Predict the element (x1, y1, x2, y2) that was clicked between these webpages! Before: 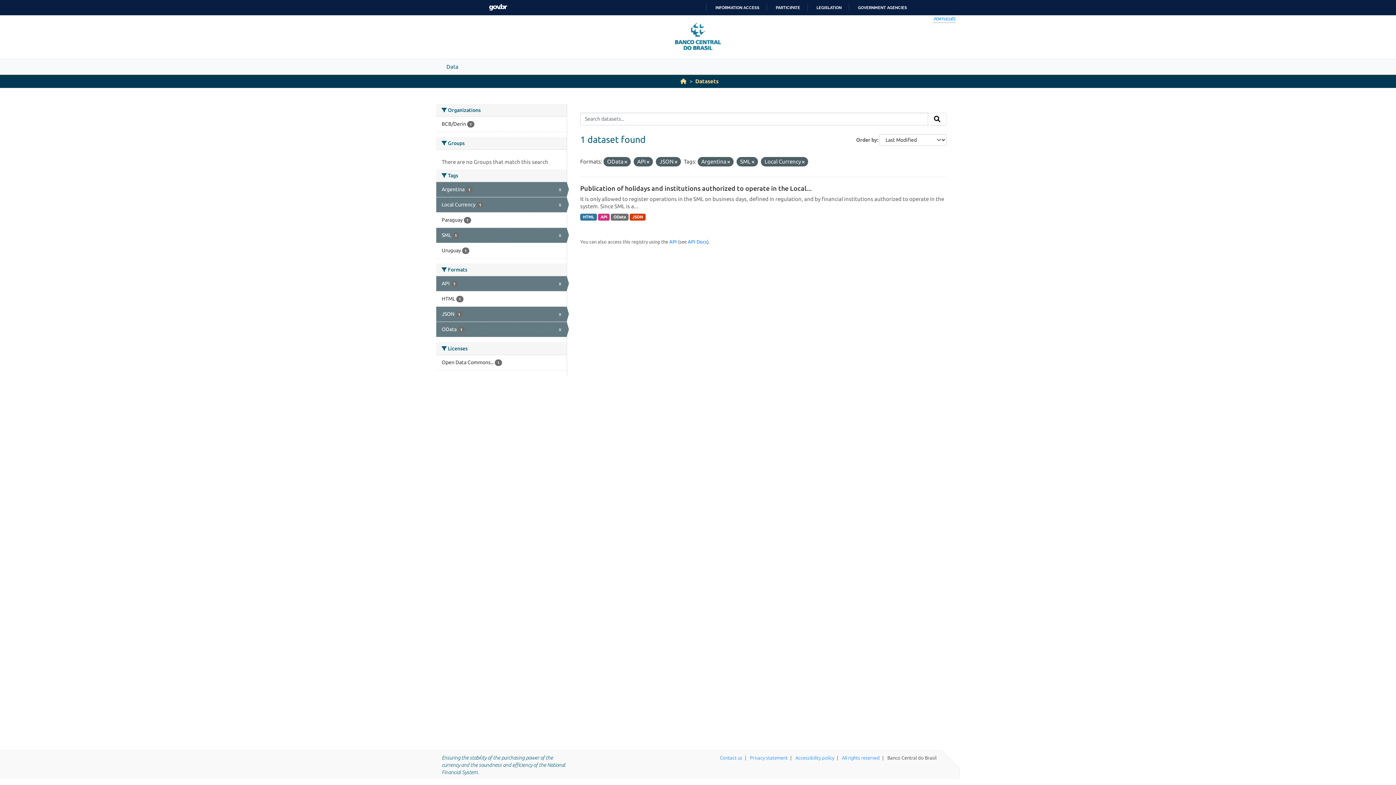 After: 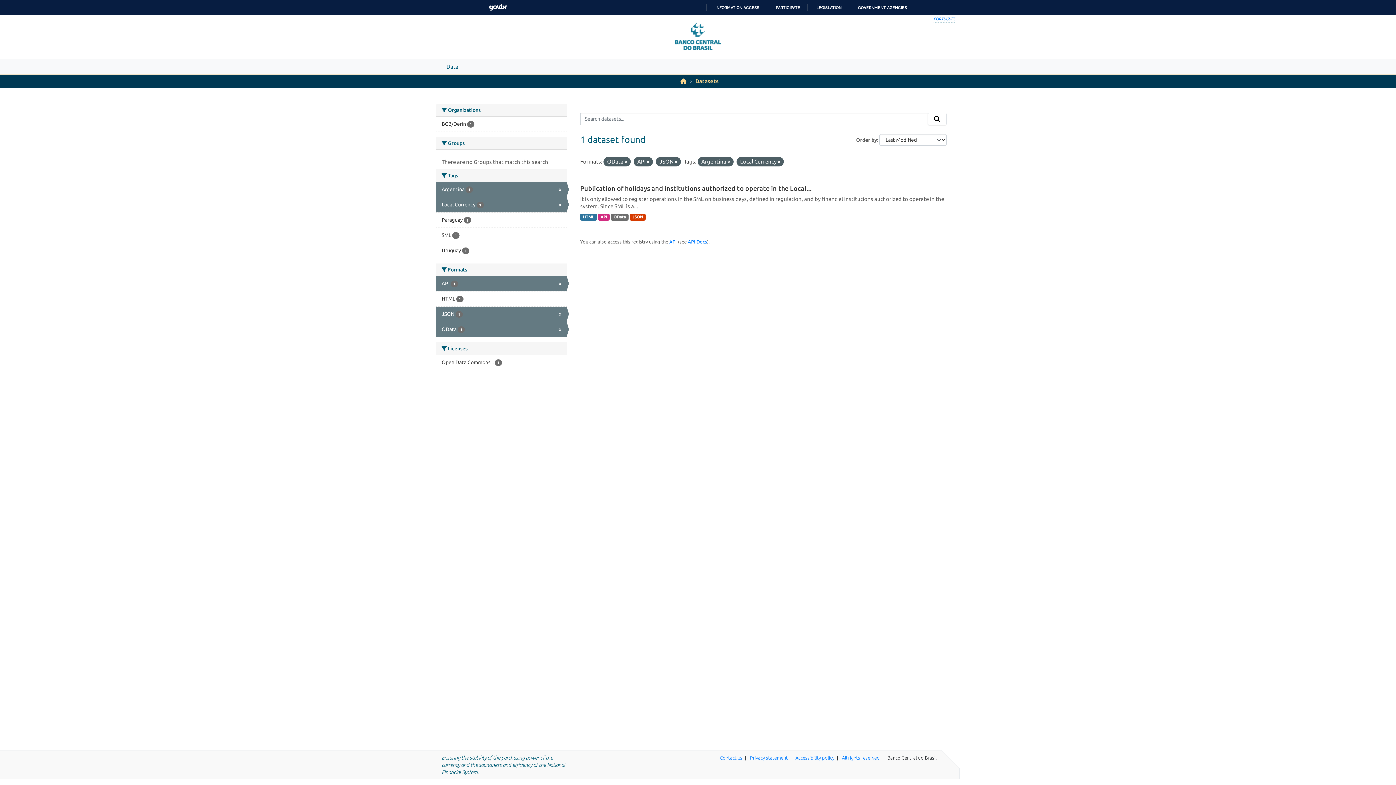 Action: bbox: (436, 227, 566, 242) label: SML 1
x